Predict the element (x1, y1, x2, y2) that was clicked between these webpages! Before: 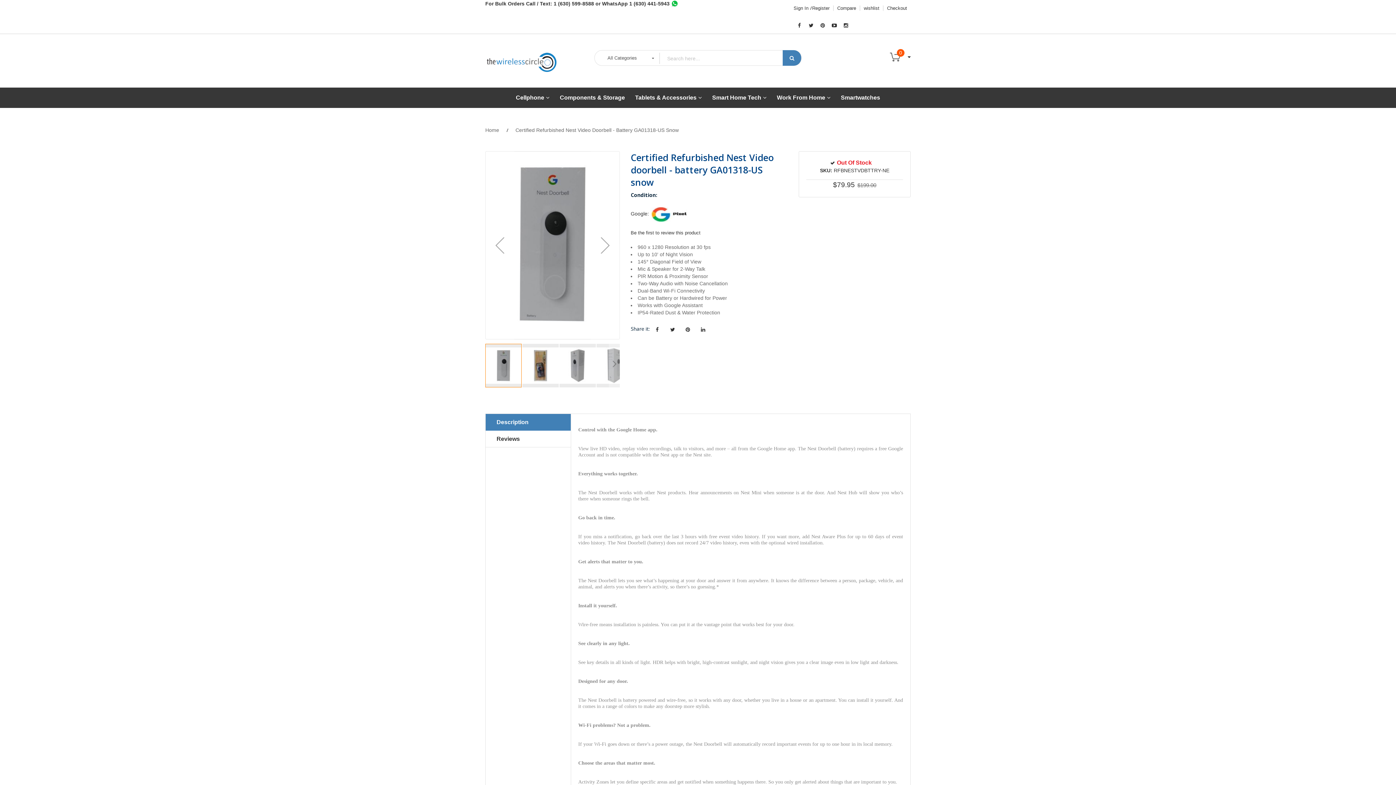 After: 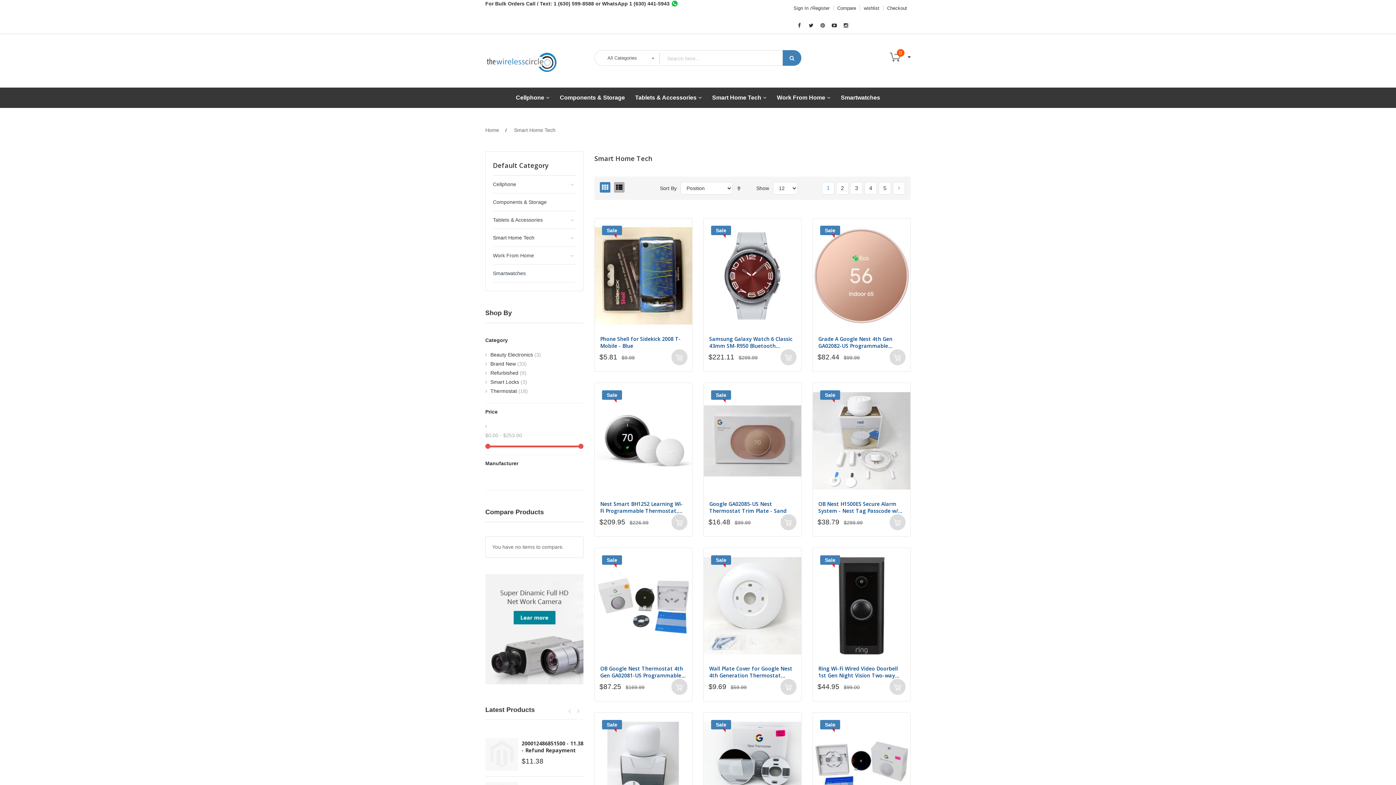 Action: bbox: (707, 87, 772, 107) label: Smart Home Tech